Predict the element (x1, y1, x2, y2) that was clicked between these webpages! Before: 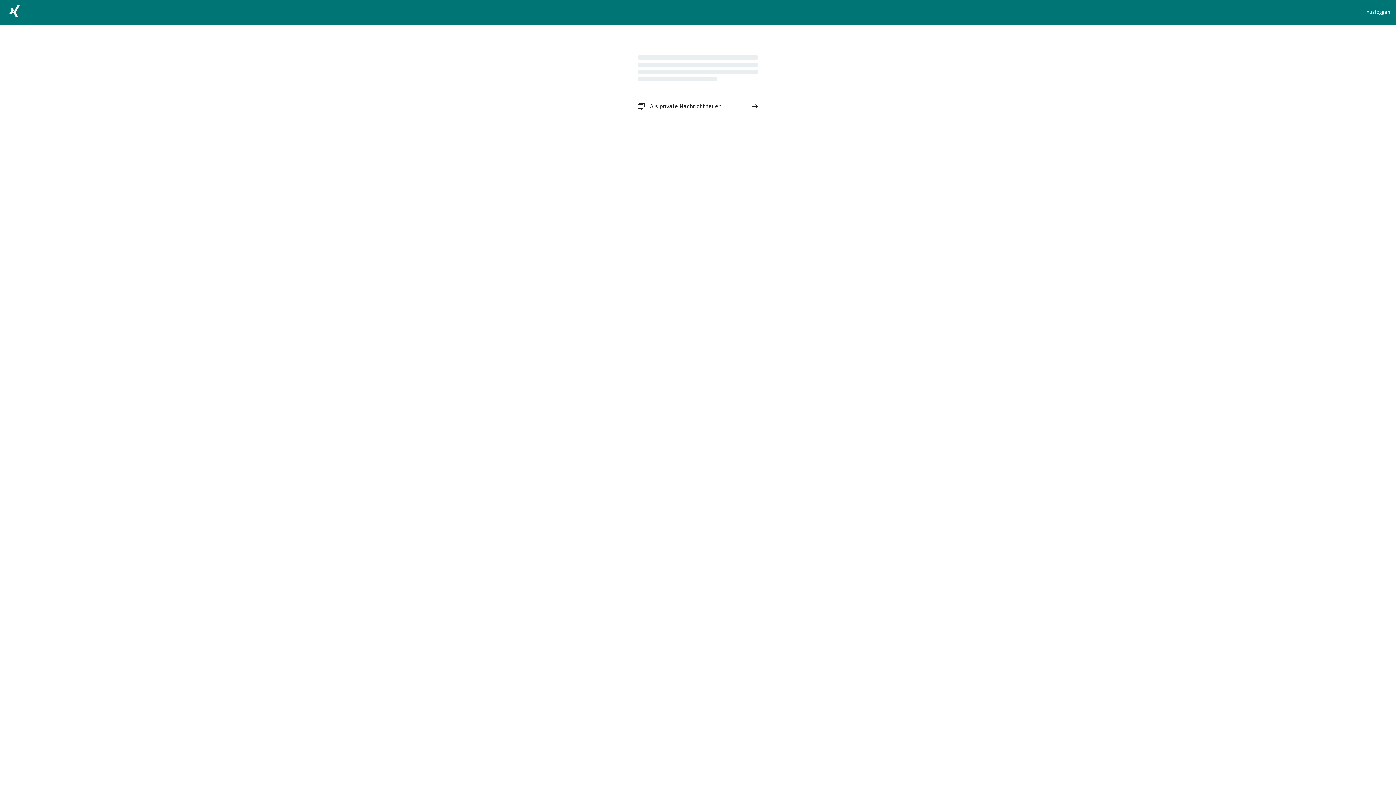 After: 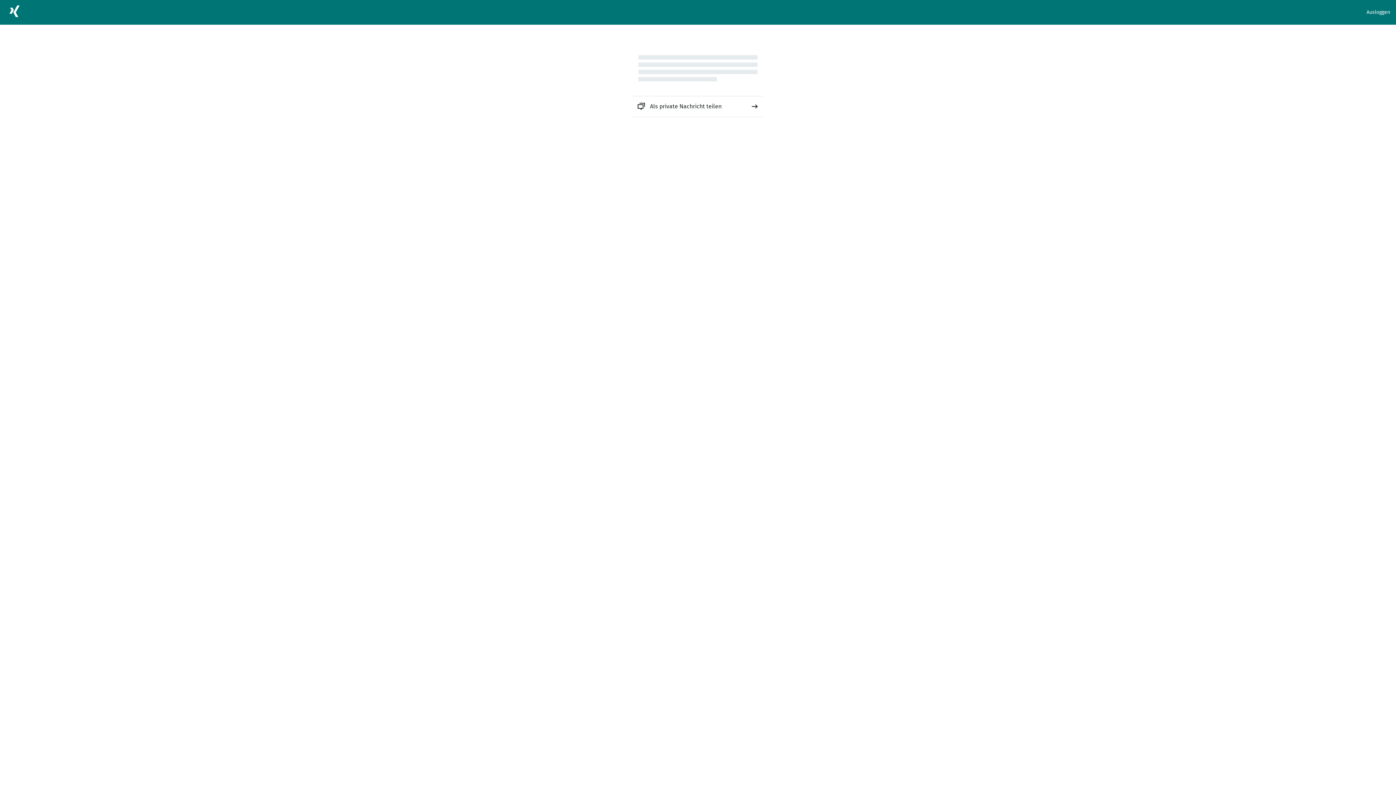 Action: bbox: (632, 96, 763, 116) label: Als private Nachricht teilen